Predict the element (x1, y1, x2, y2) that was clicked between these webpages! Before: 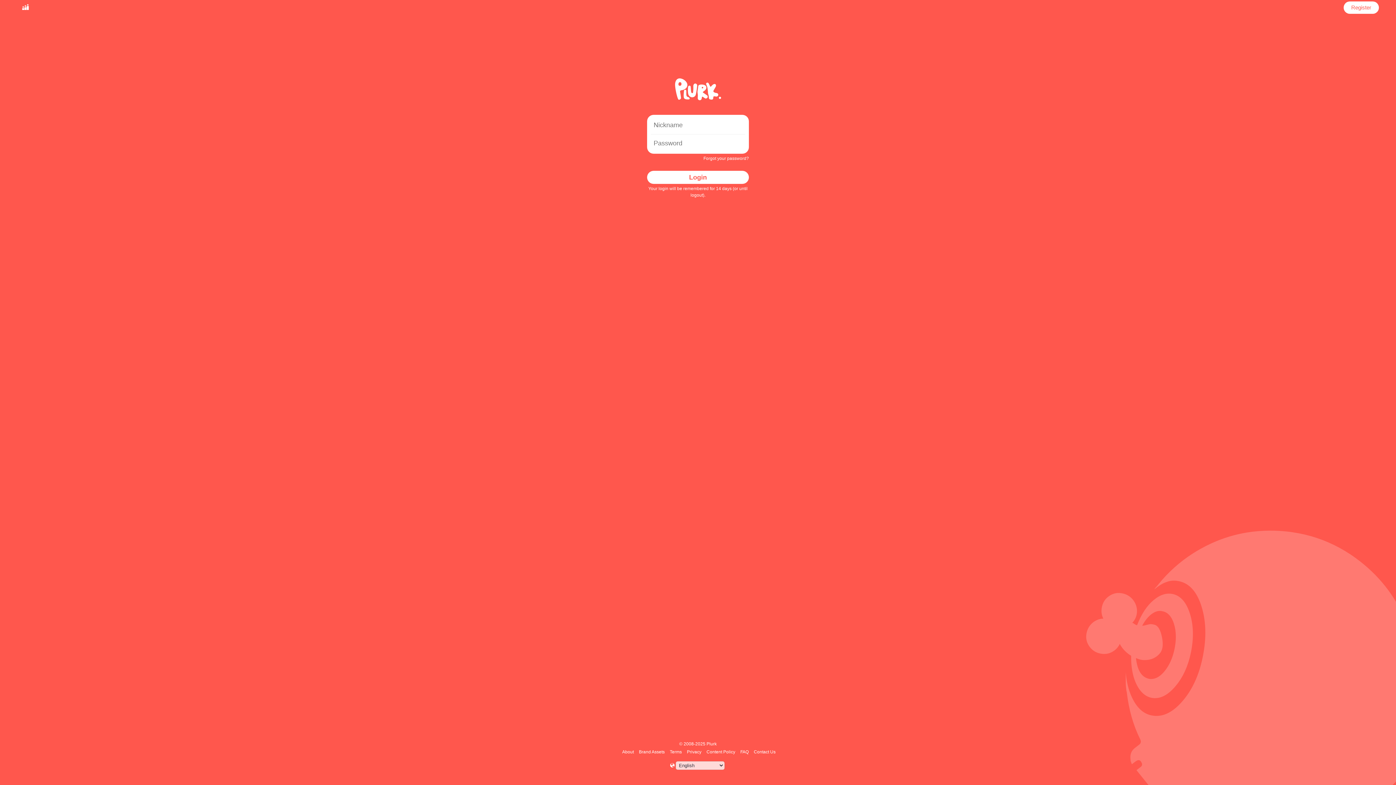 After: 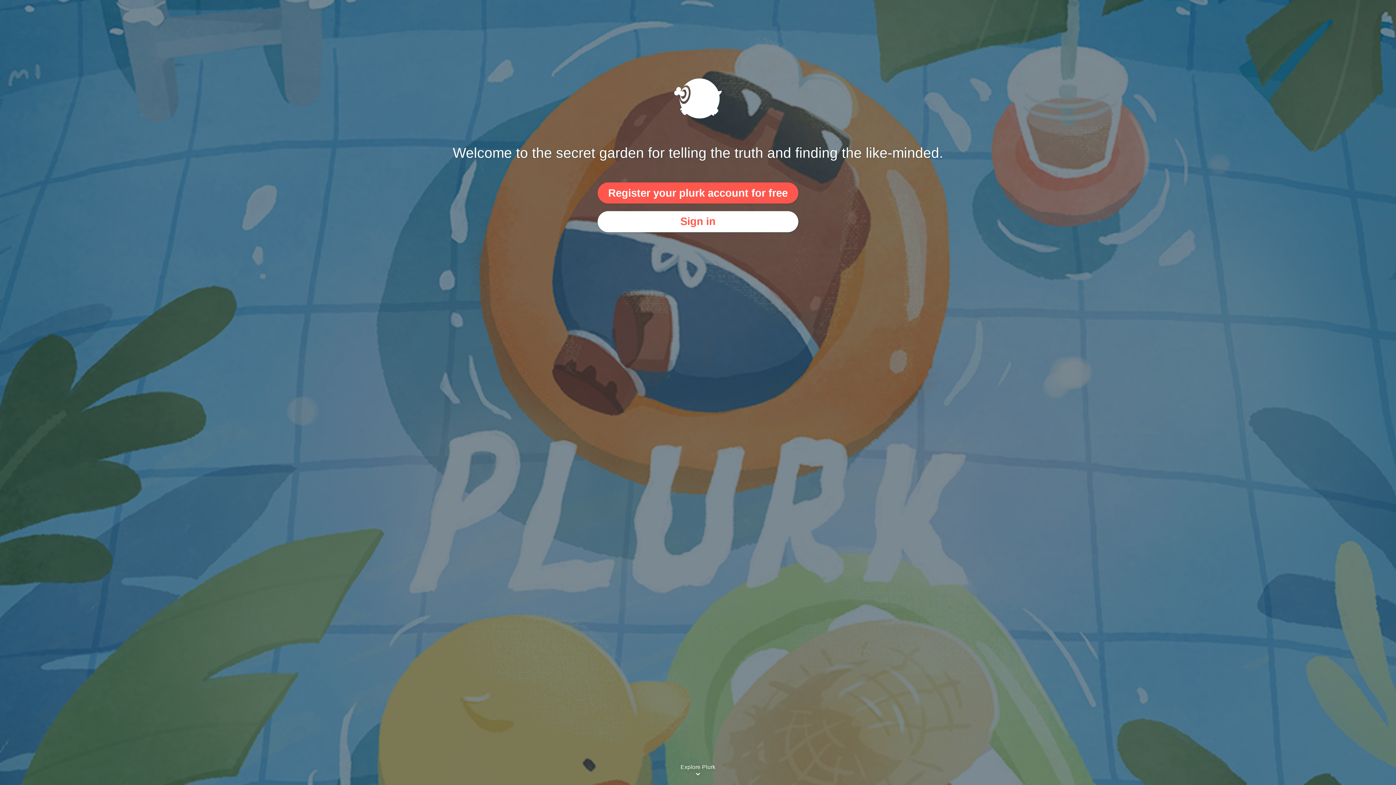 Action: bbox: (17, 1, 33, 13)